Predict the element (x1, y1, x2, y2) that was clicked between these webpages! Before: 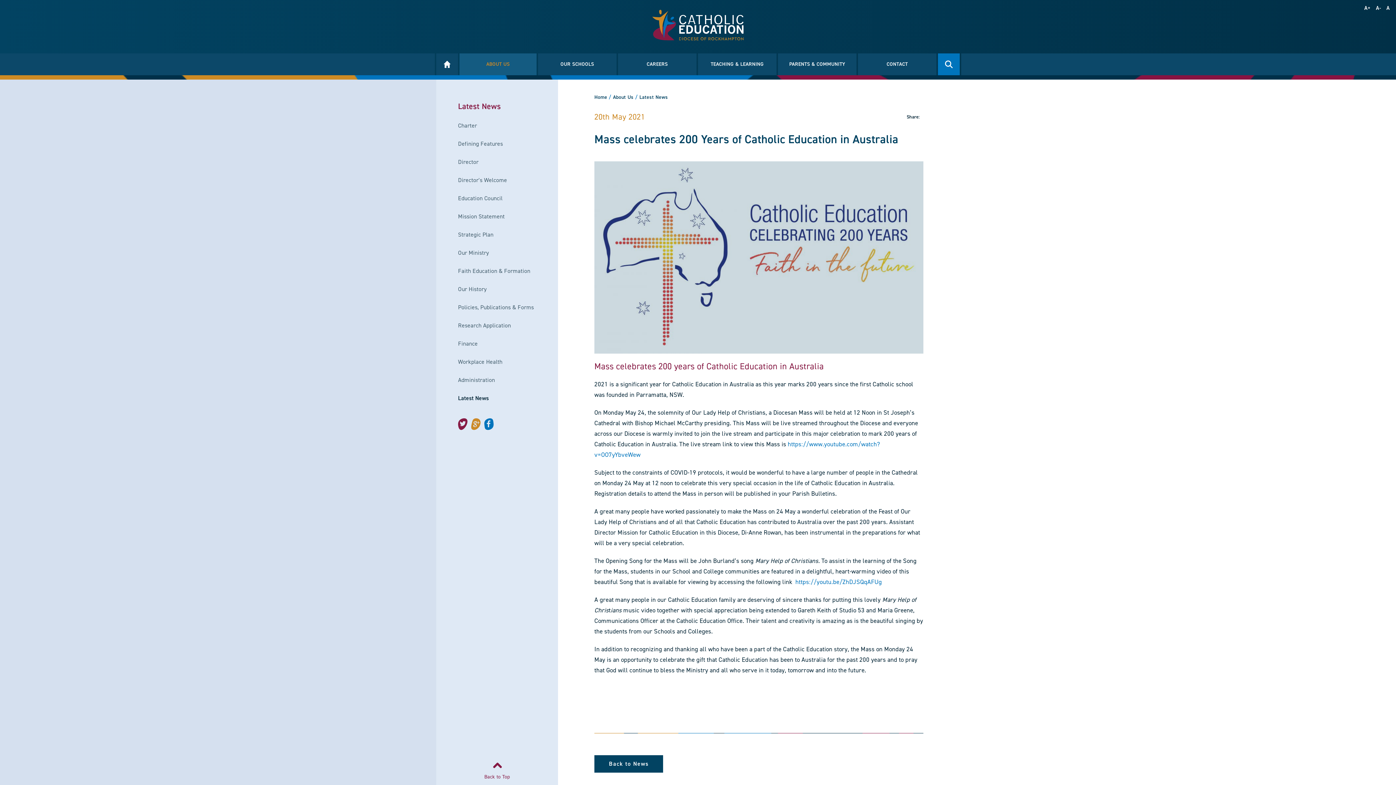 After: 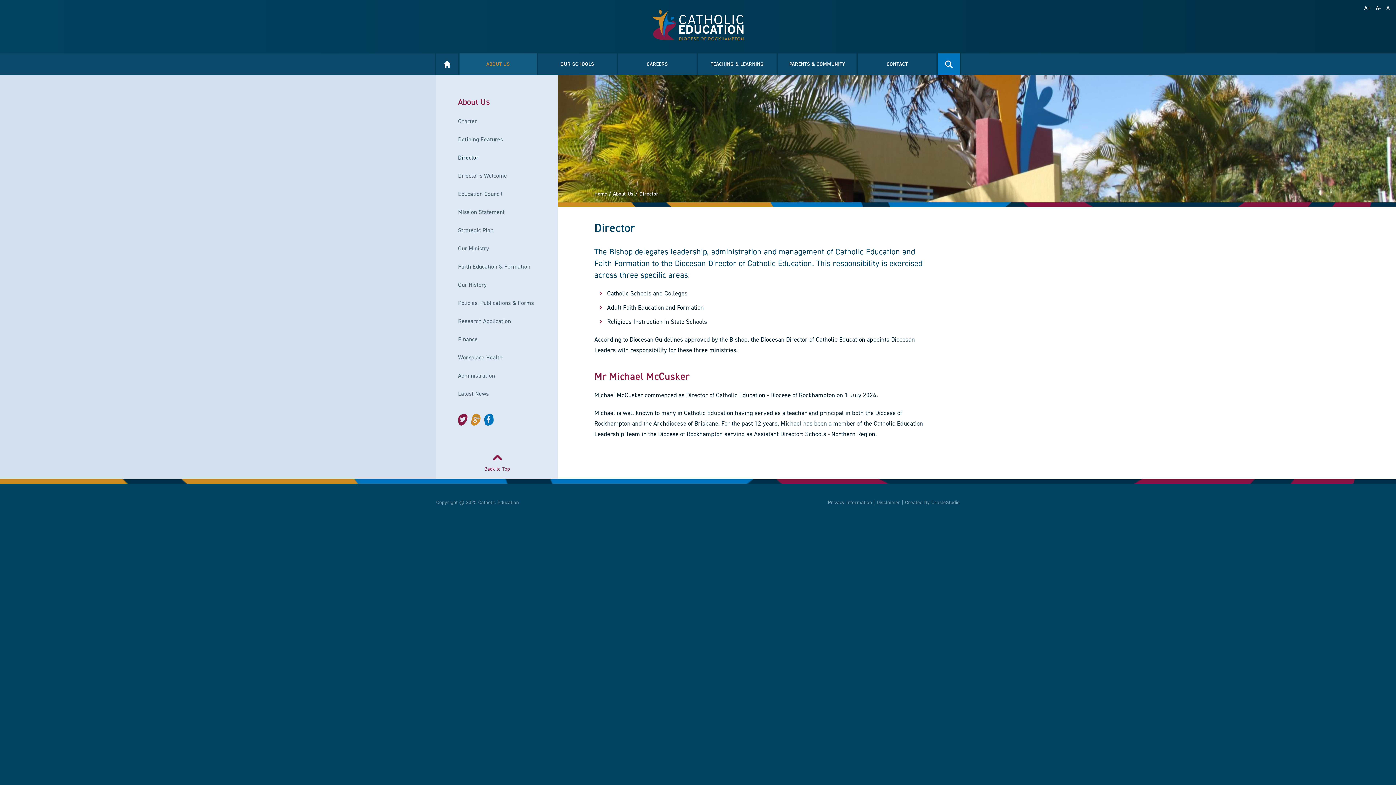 Action: bbox: (458, 153, 536, 171) label: Director